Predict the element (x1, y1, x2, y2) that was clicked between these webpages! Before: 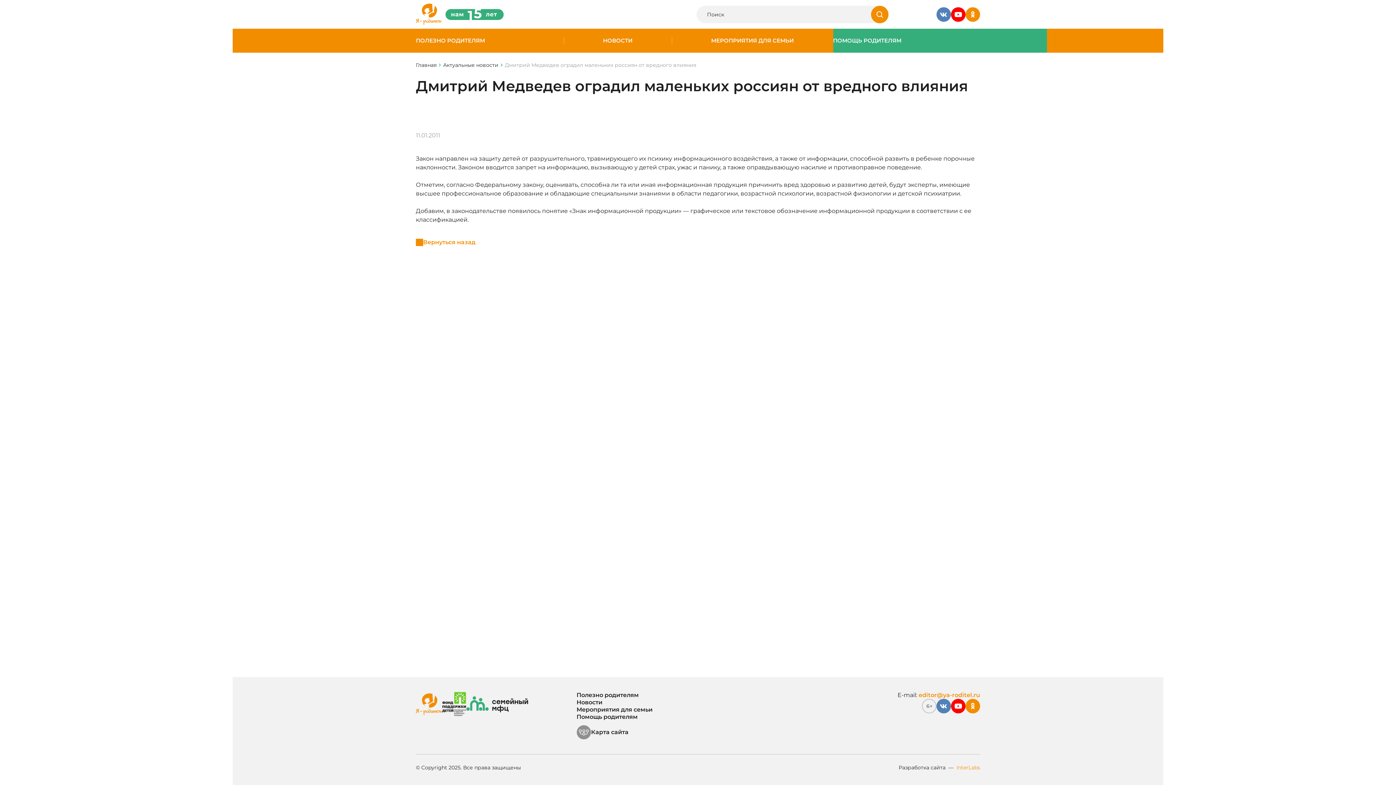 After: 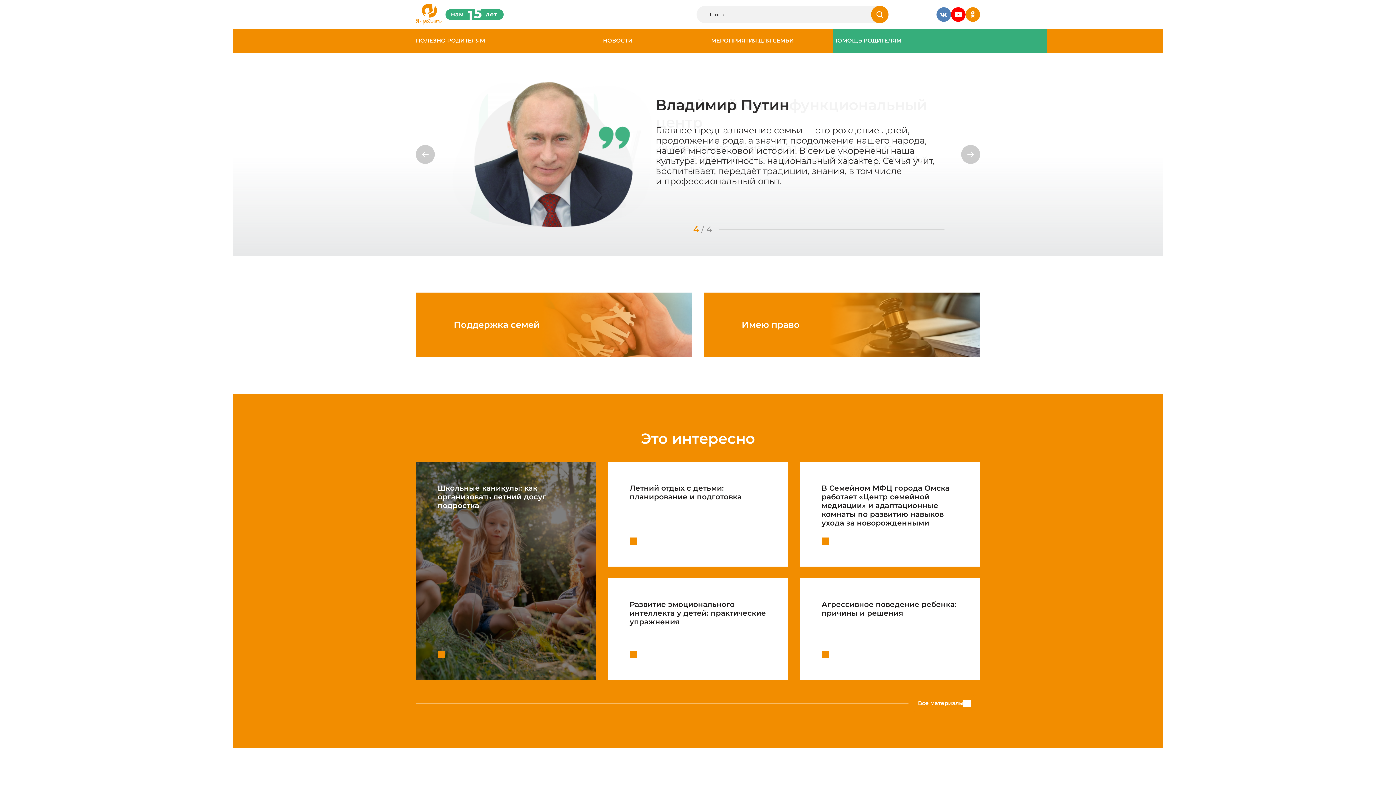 Action: bbox: (416, 693, 442, 715)